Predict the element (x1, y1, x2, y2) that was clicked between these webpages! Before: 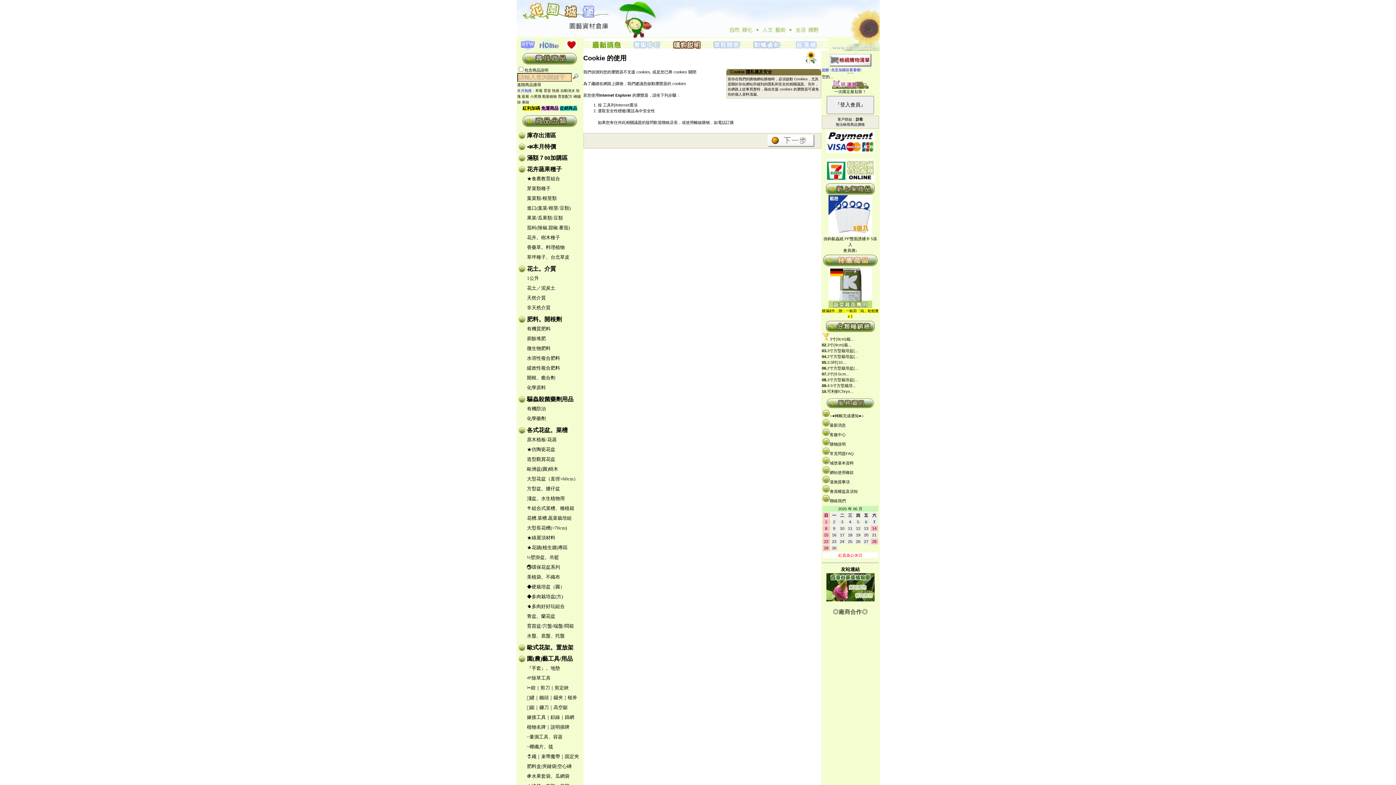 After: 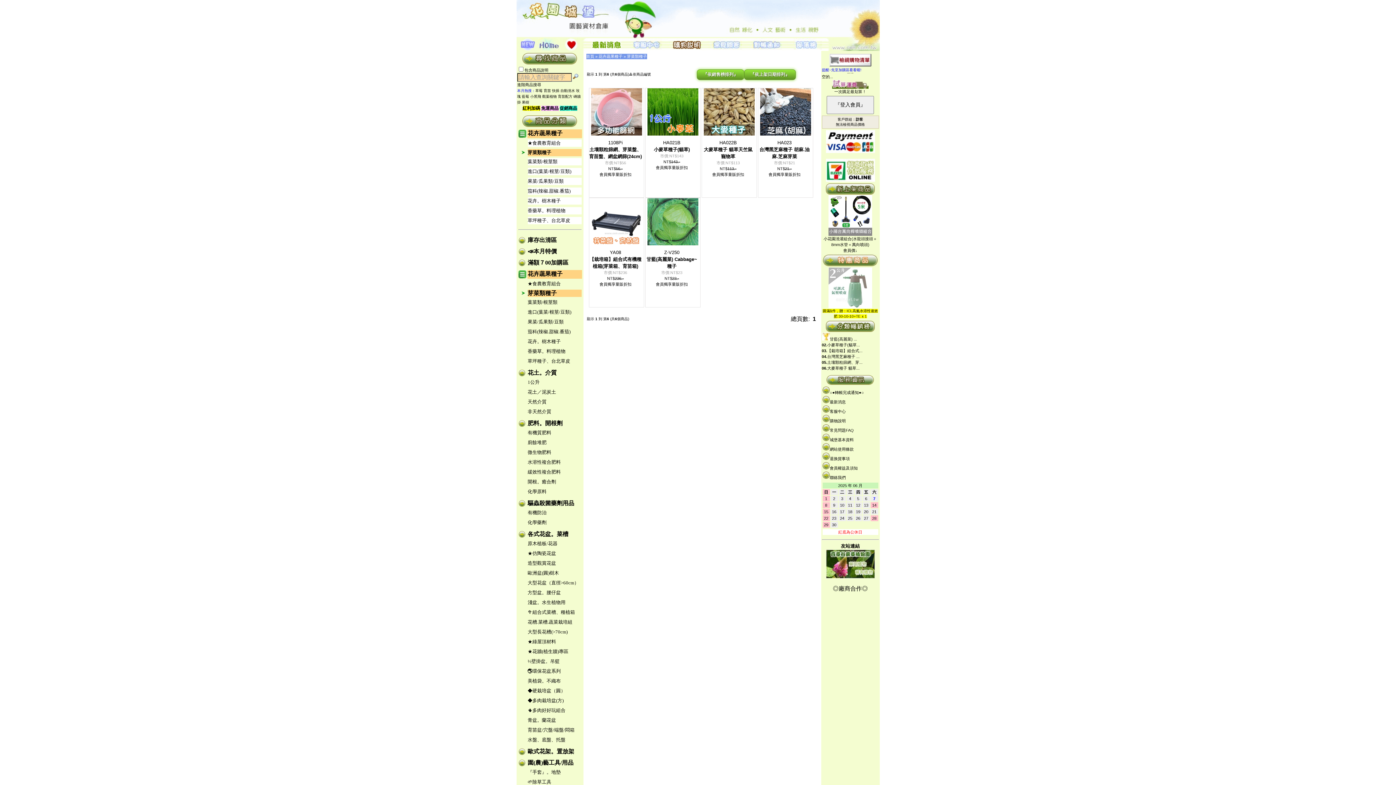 Action: bbox: (527, 185, 550, 191) label: 芽菜類種子